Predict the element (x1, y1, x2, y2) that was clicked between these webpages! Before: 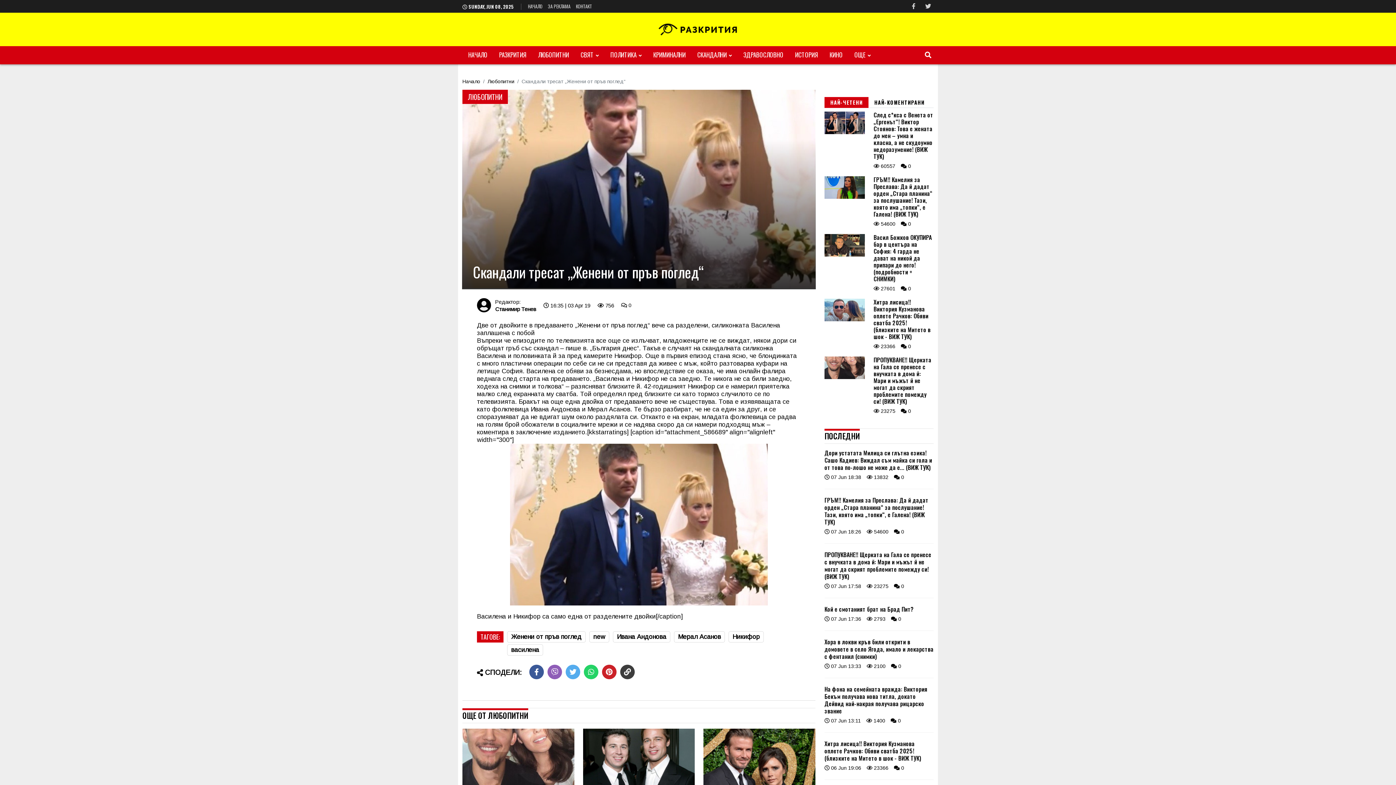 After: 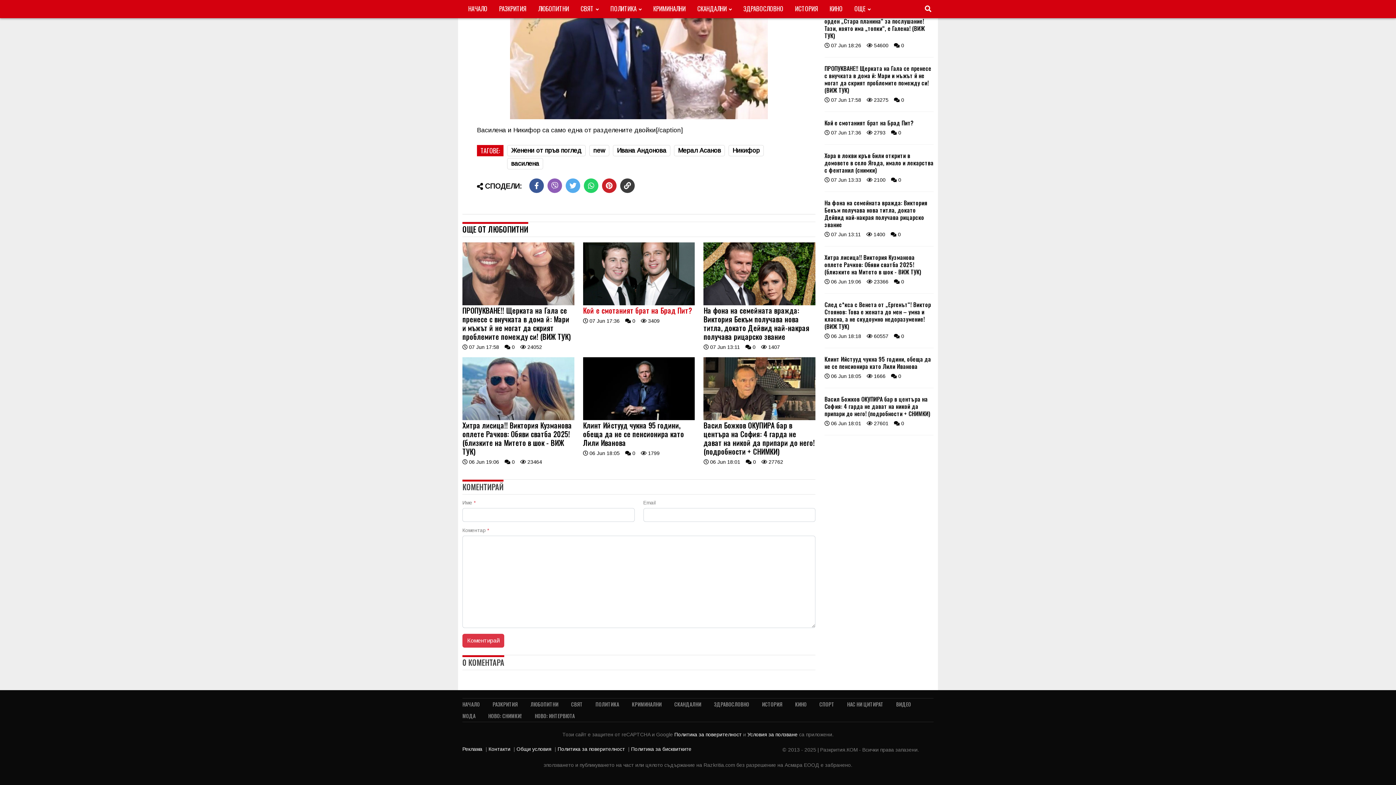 Action: bbox: (621, 302, 631, 308) label:  0